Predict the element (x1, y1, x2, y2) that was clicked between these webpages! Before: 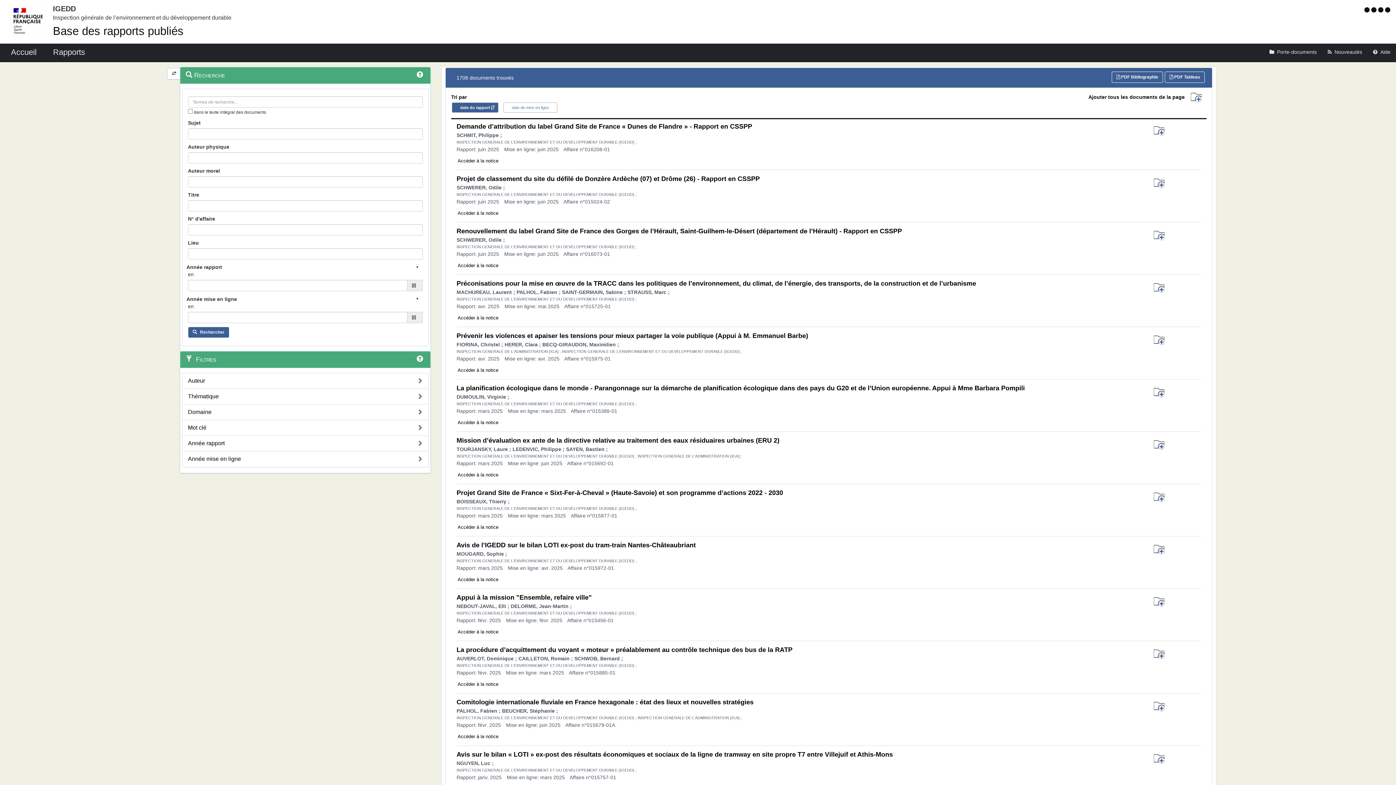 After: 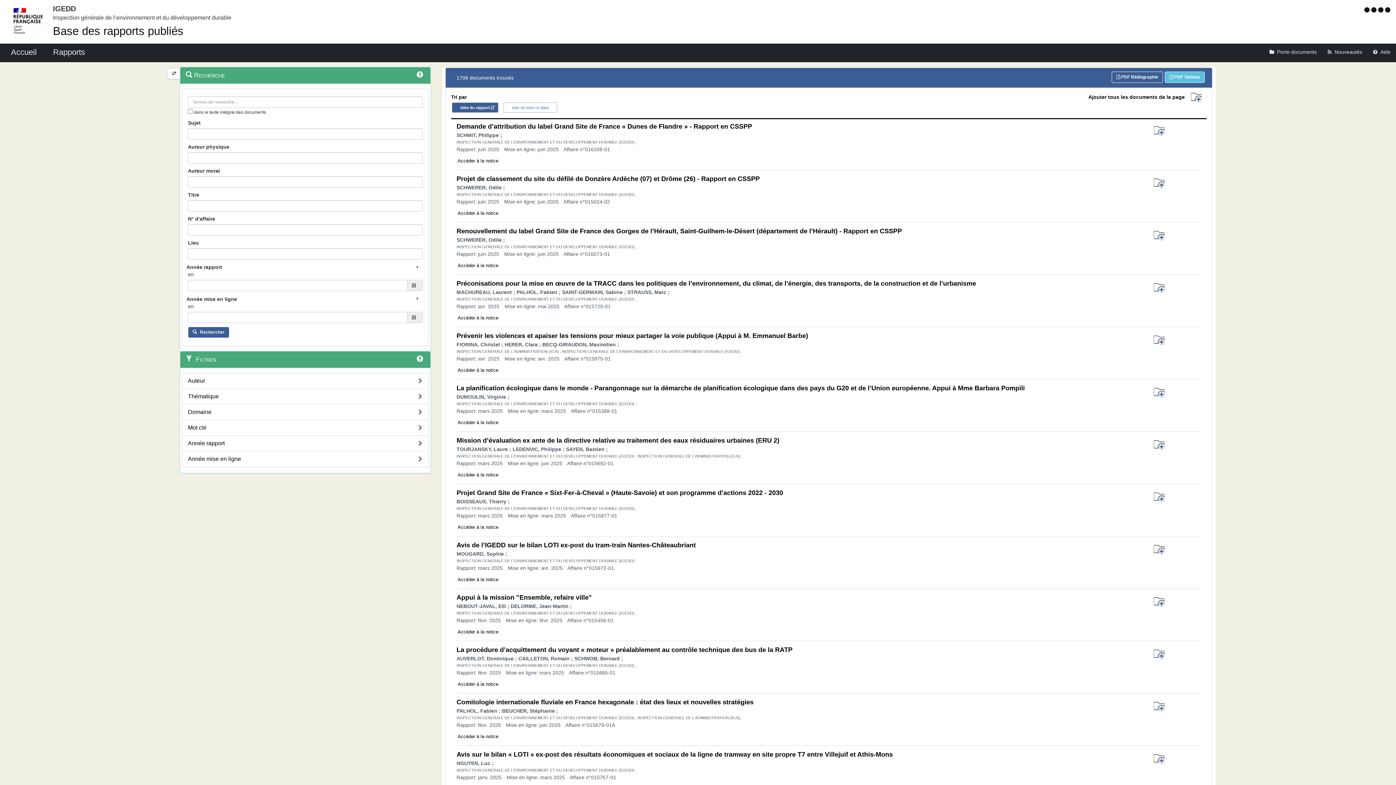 Action: bbox: (1165, 71, 1205, 82) label:  PDF Tableau